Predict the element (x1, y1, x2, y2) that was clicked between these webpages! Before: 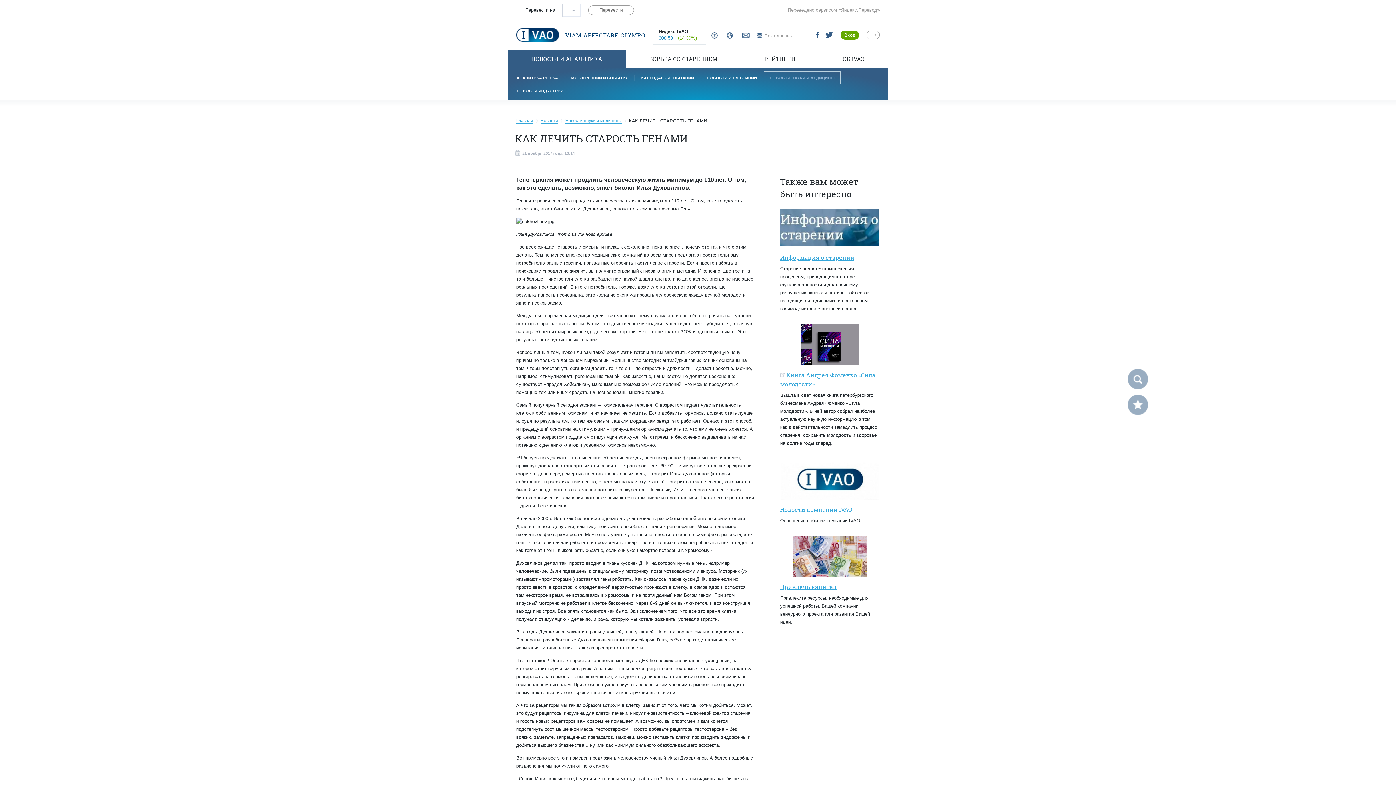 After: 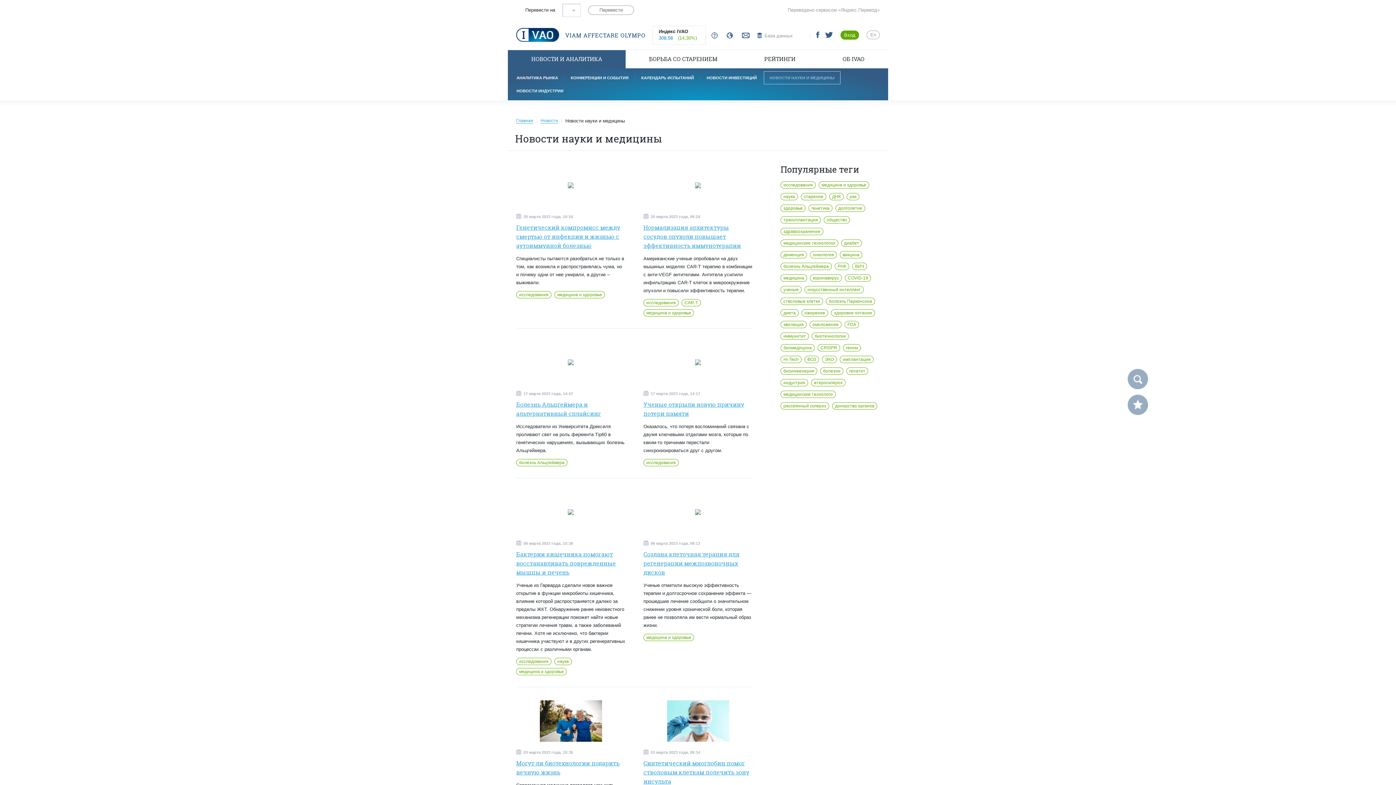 Action: label: НОВОСТИ НАУКИ И МЕДИЦИНЫ bbox: (764, 71, 840, 84)